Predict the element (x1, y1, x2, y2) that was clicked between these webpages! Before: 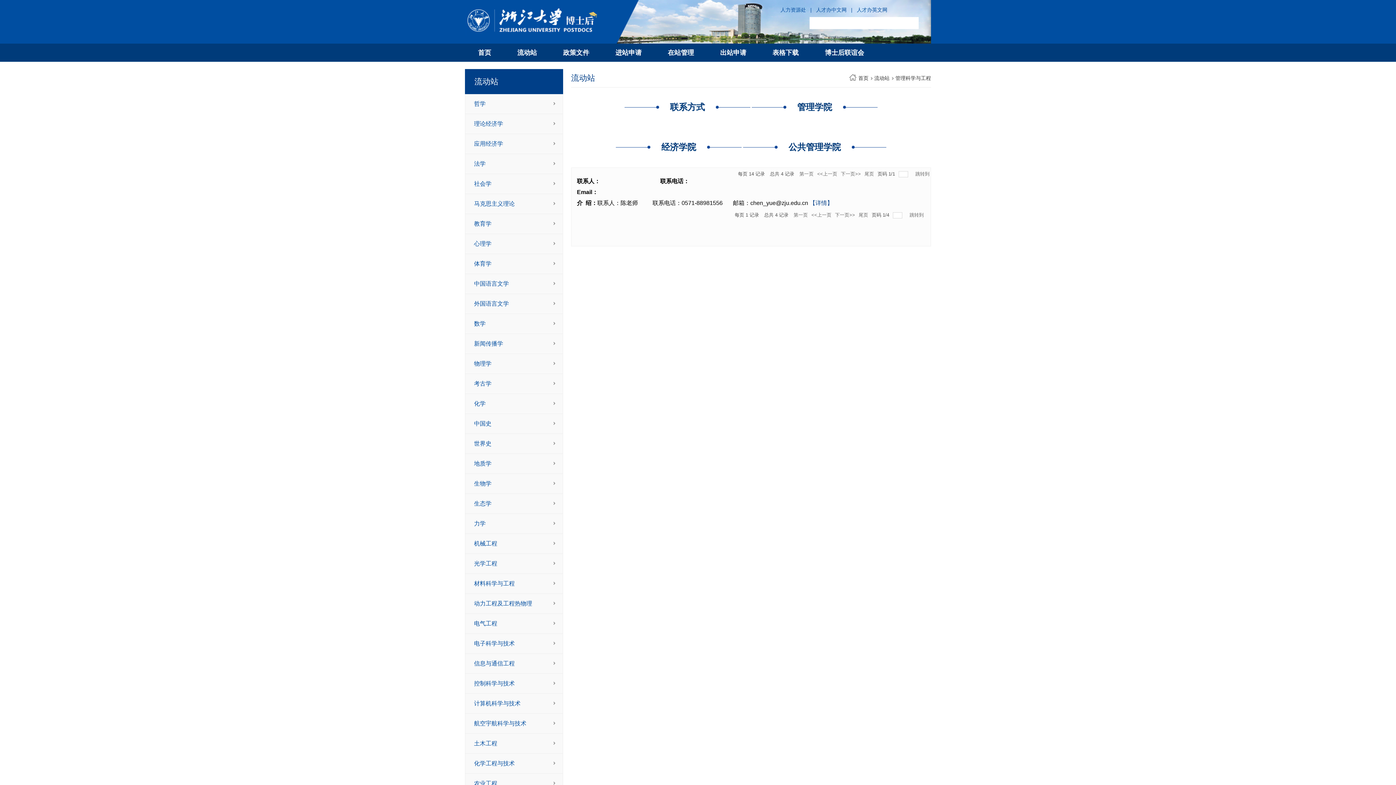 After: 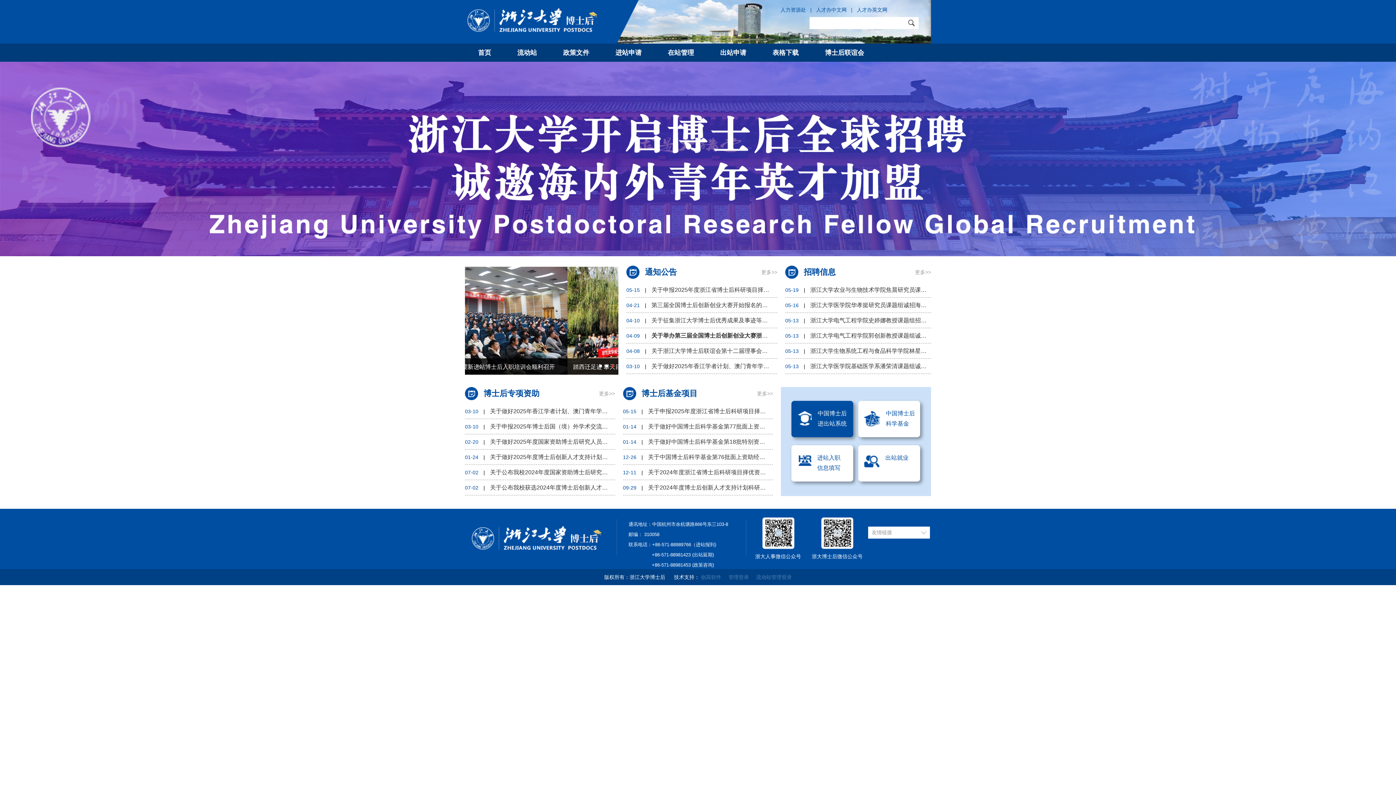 Action: label: 首页 bbox: (465, 43, 504, 61)